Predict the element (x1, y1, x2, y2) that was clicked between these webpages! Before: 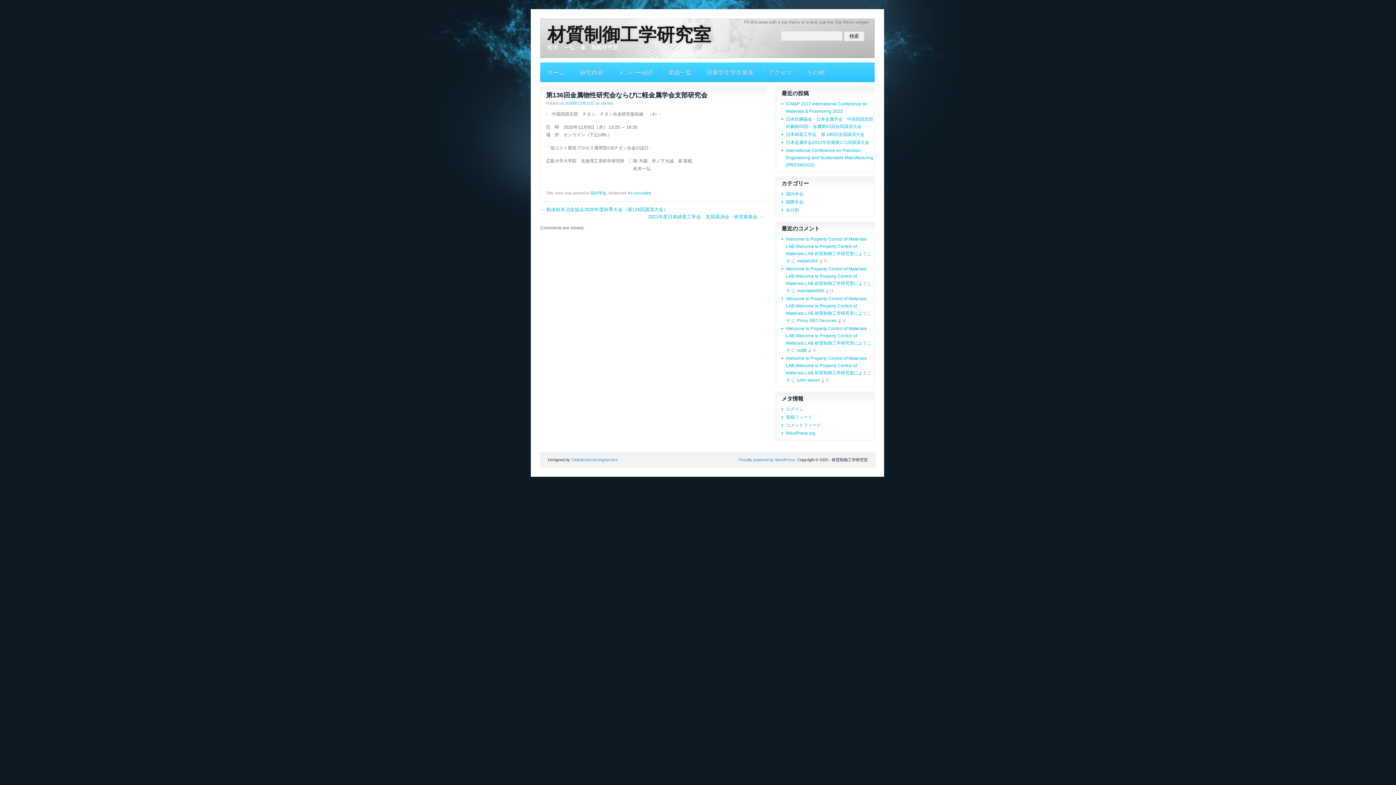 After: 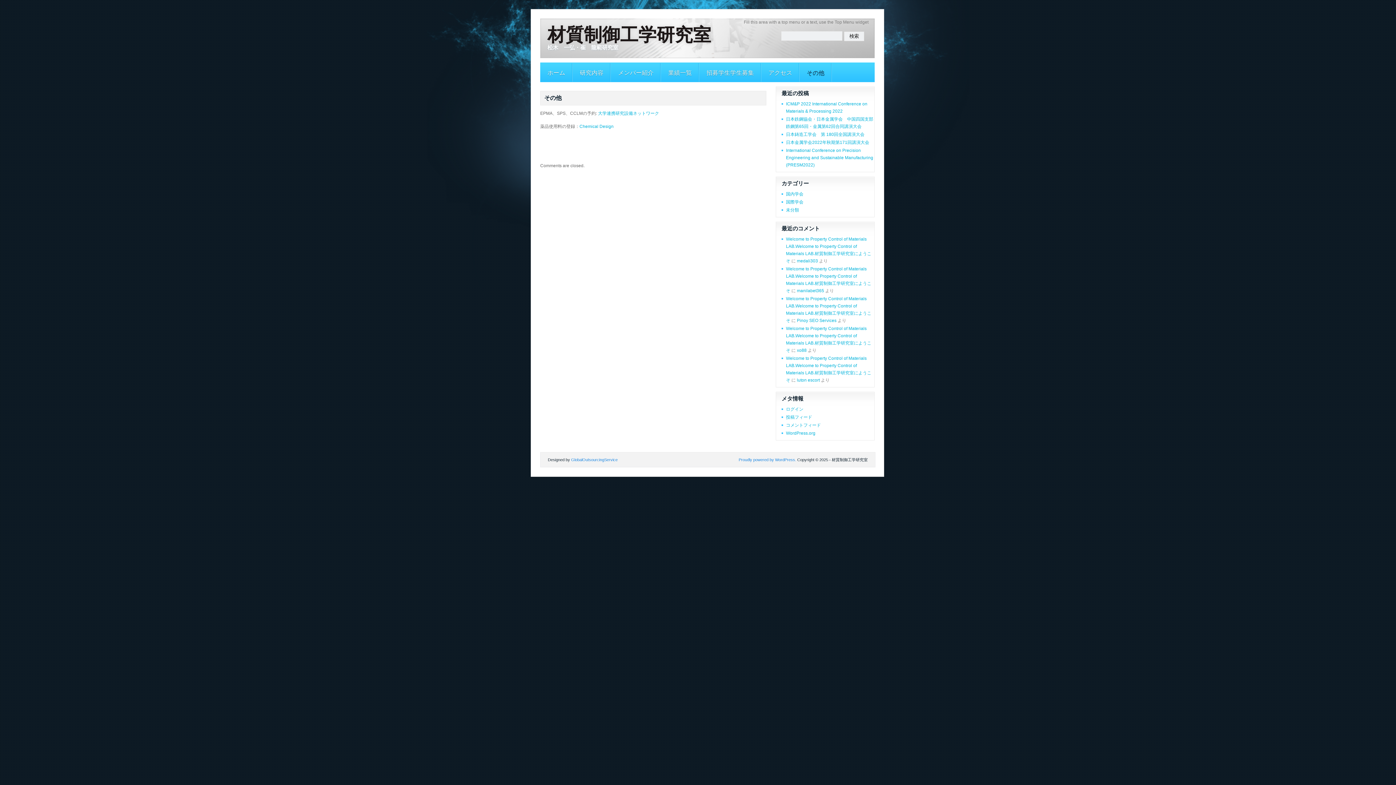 Action: label: その他 bbox: (799, 63, 832, 81)